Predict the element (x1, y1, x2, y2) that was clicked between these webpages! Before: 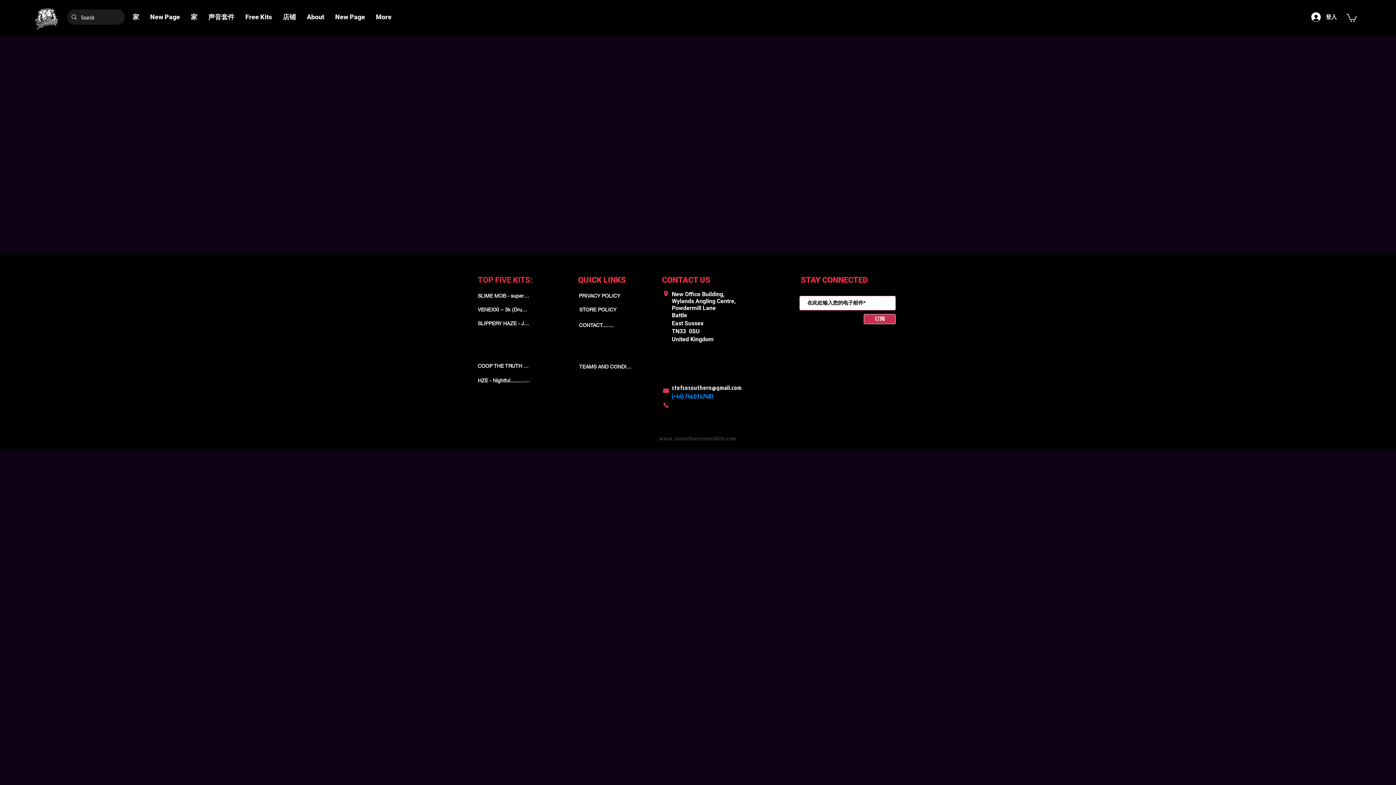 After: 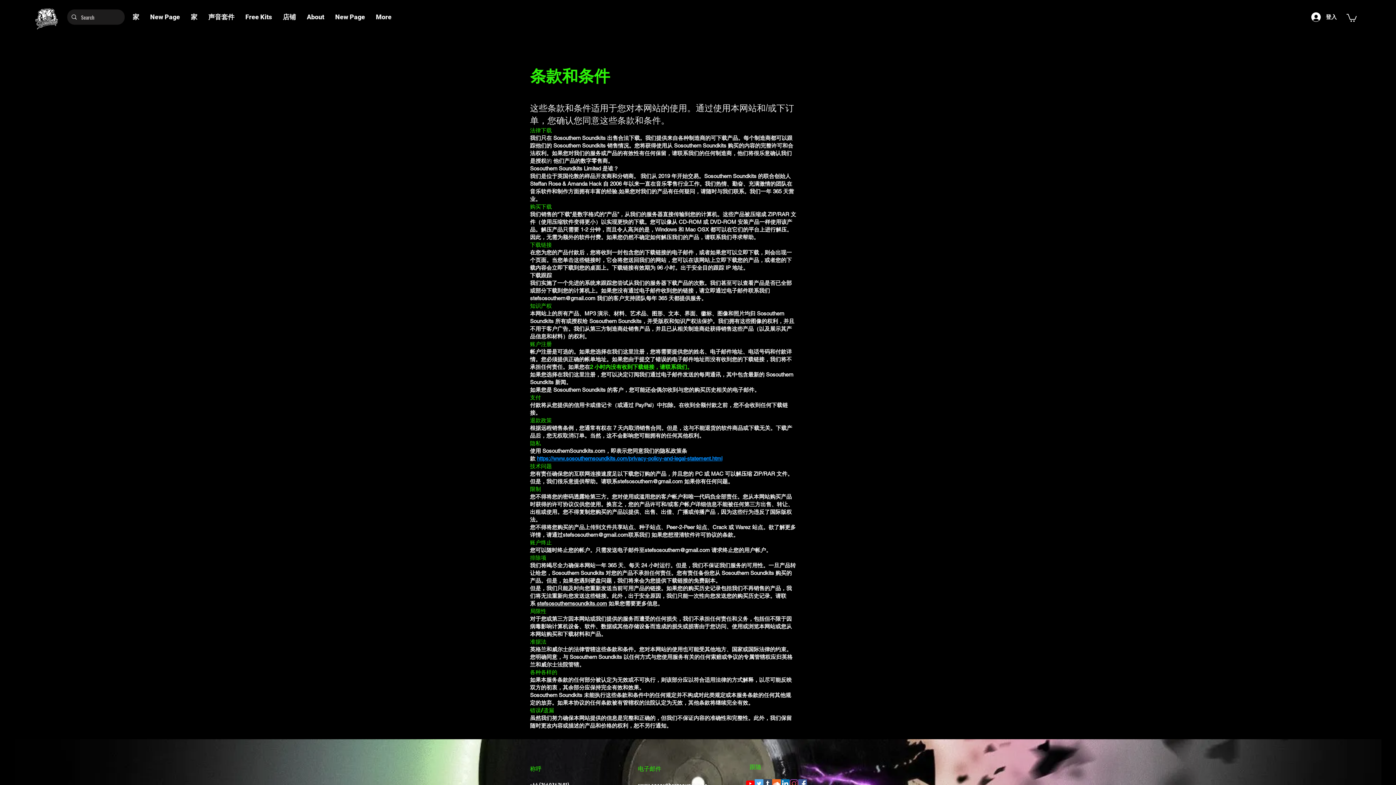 Action: bbox: (579, 361, 631, 371) label: TEAMS AND CONDITION